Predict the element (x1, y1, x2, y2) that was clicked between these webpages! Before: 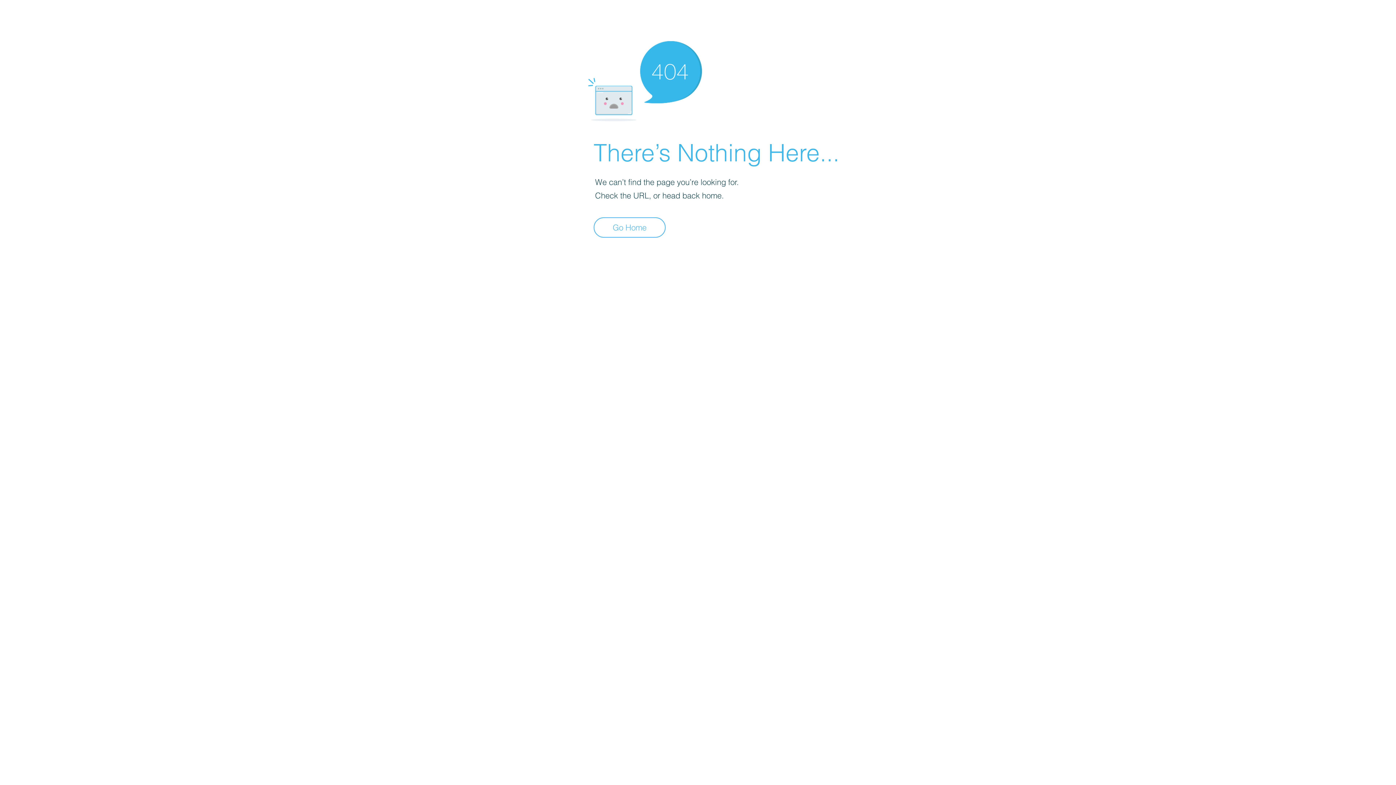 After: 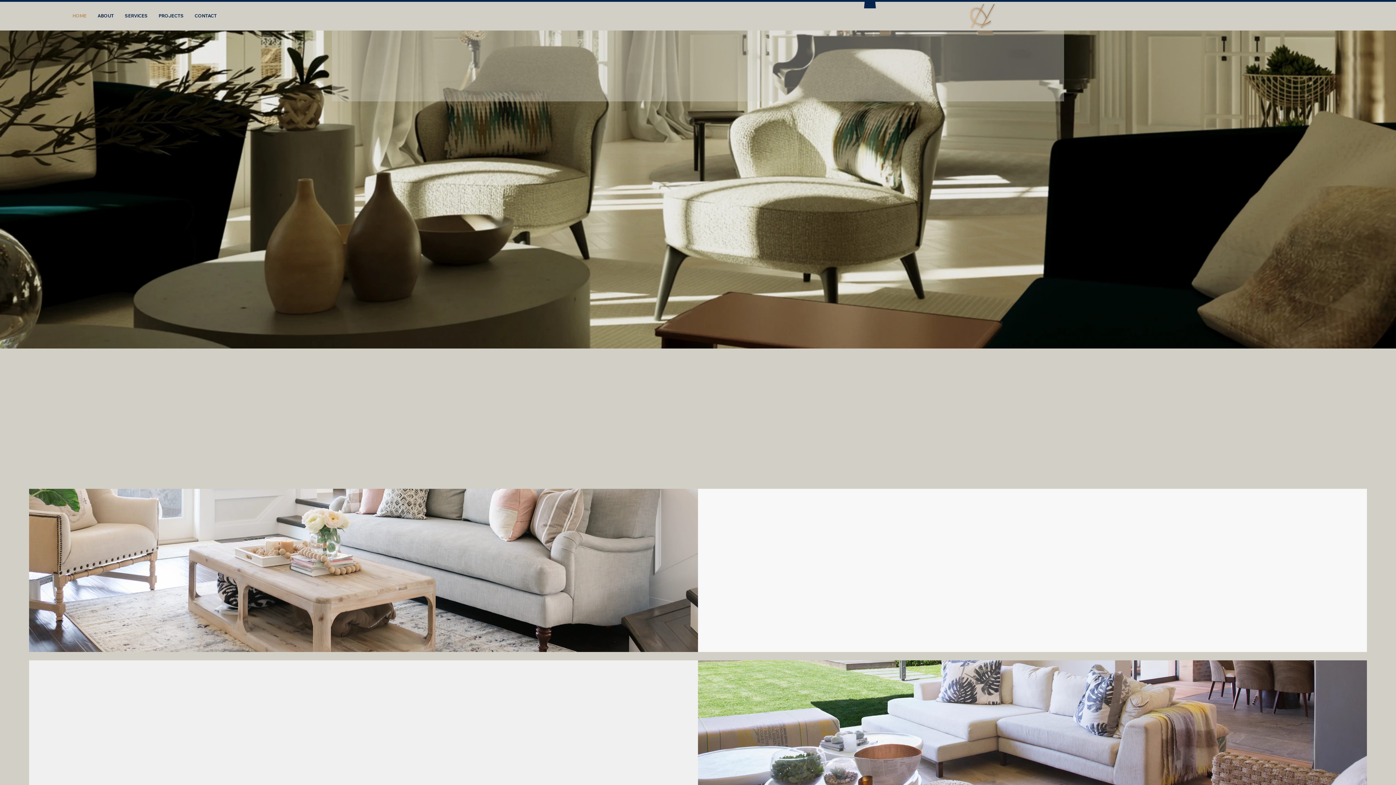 Action: label: Go Home bbox: (593, 217, 665, 237)